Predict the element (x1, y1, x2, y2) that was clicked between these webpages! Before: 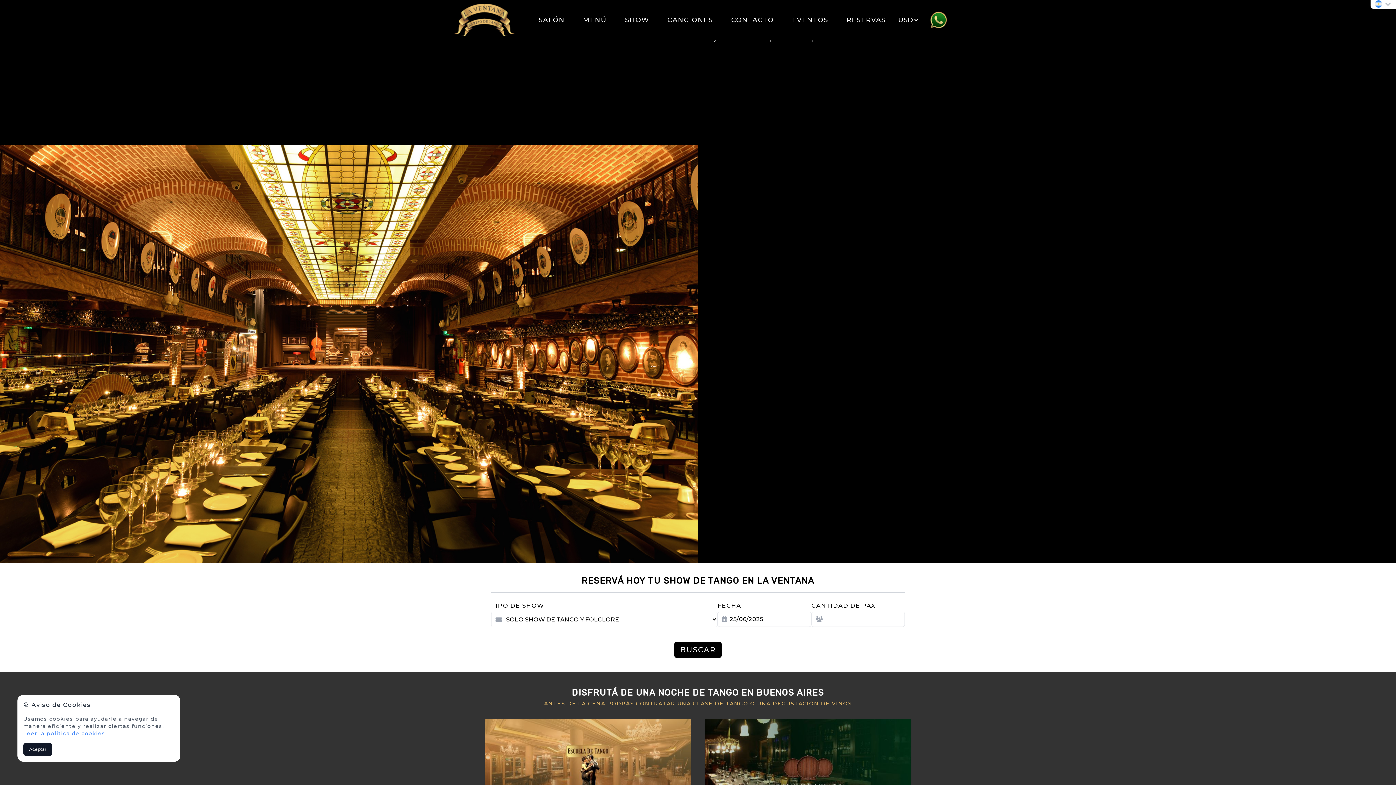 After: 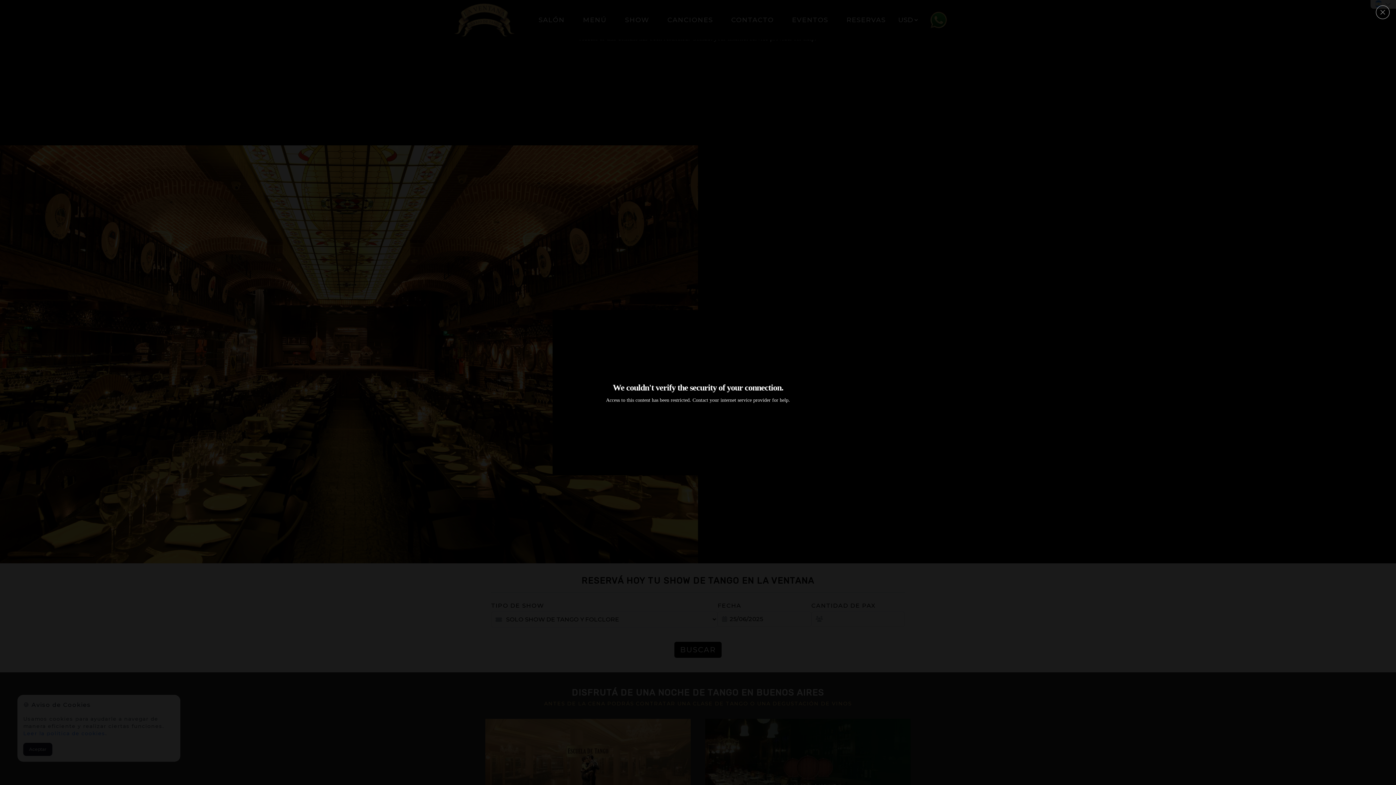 Action: bbox: (0, 145, 698, 563)